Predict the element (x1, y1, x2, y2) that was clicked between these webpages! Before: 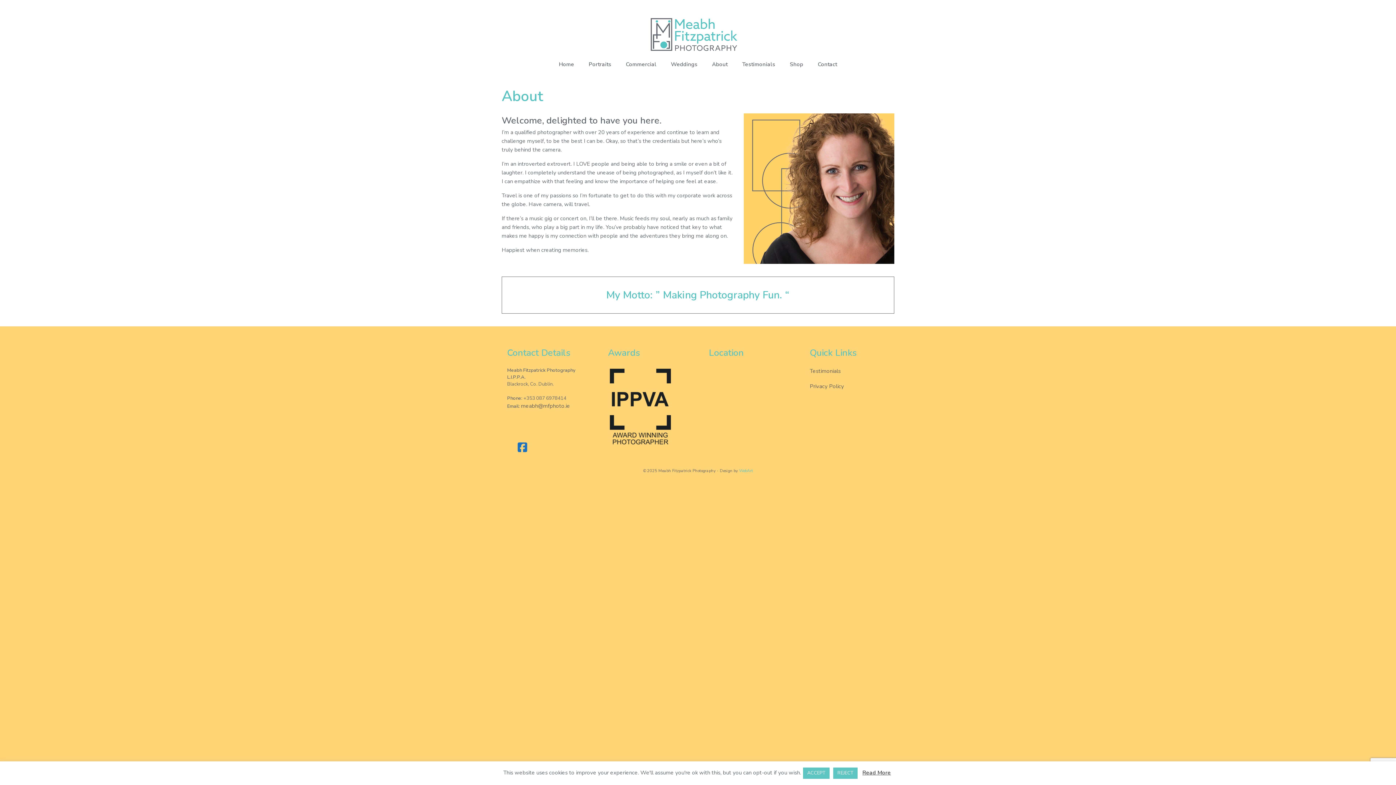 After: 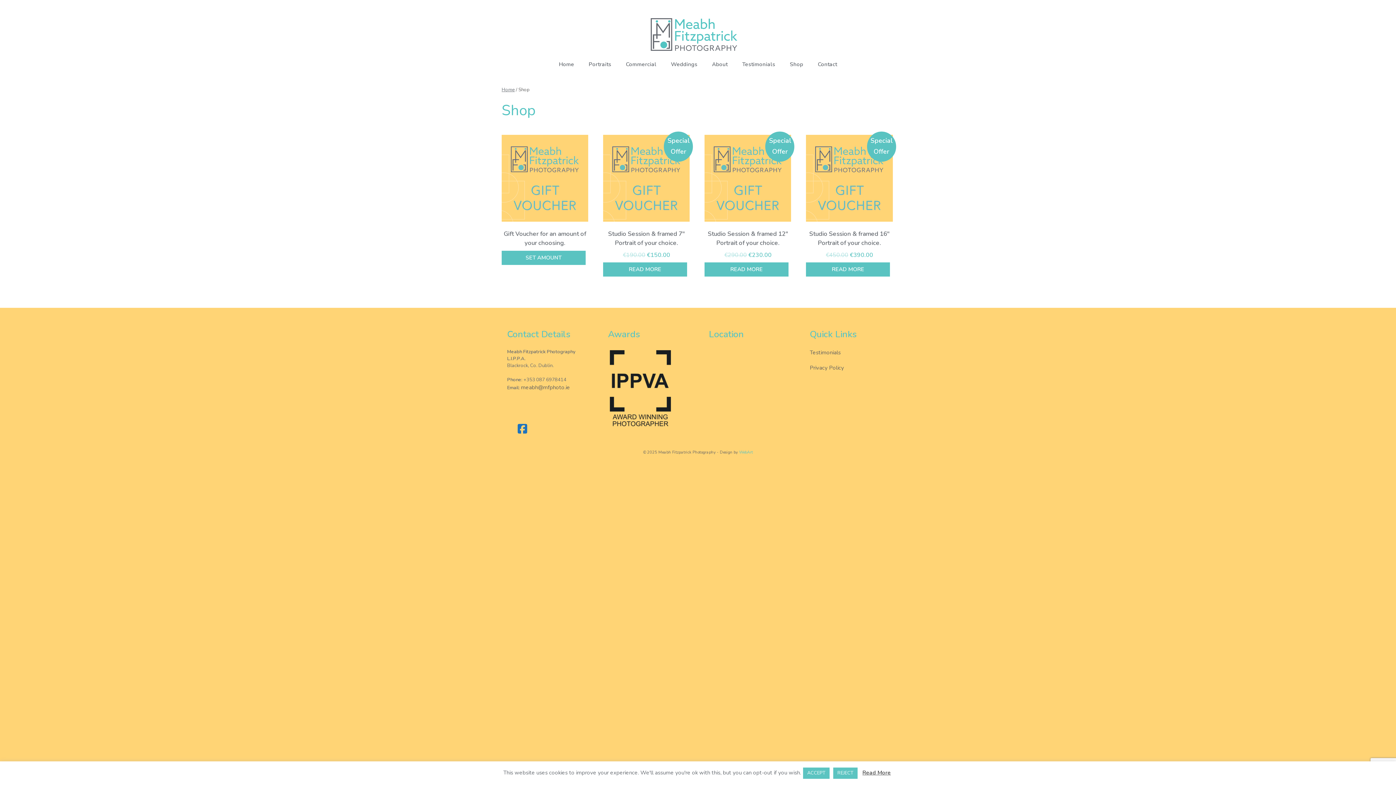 Action: bbox: (782, 55, 810, 73) label: Shop